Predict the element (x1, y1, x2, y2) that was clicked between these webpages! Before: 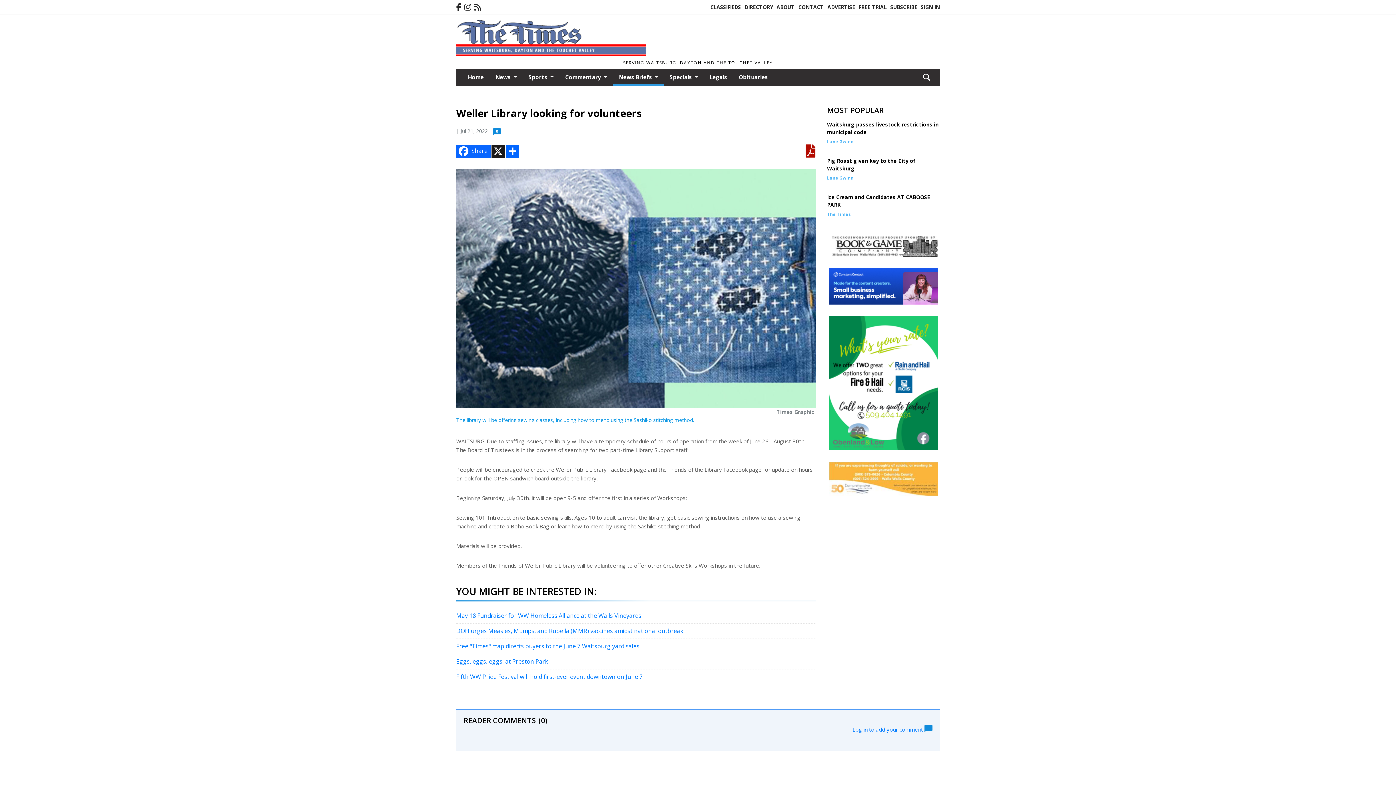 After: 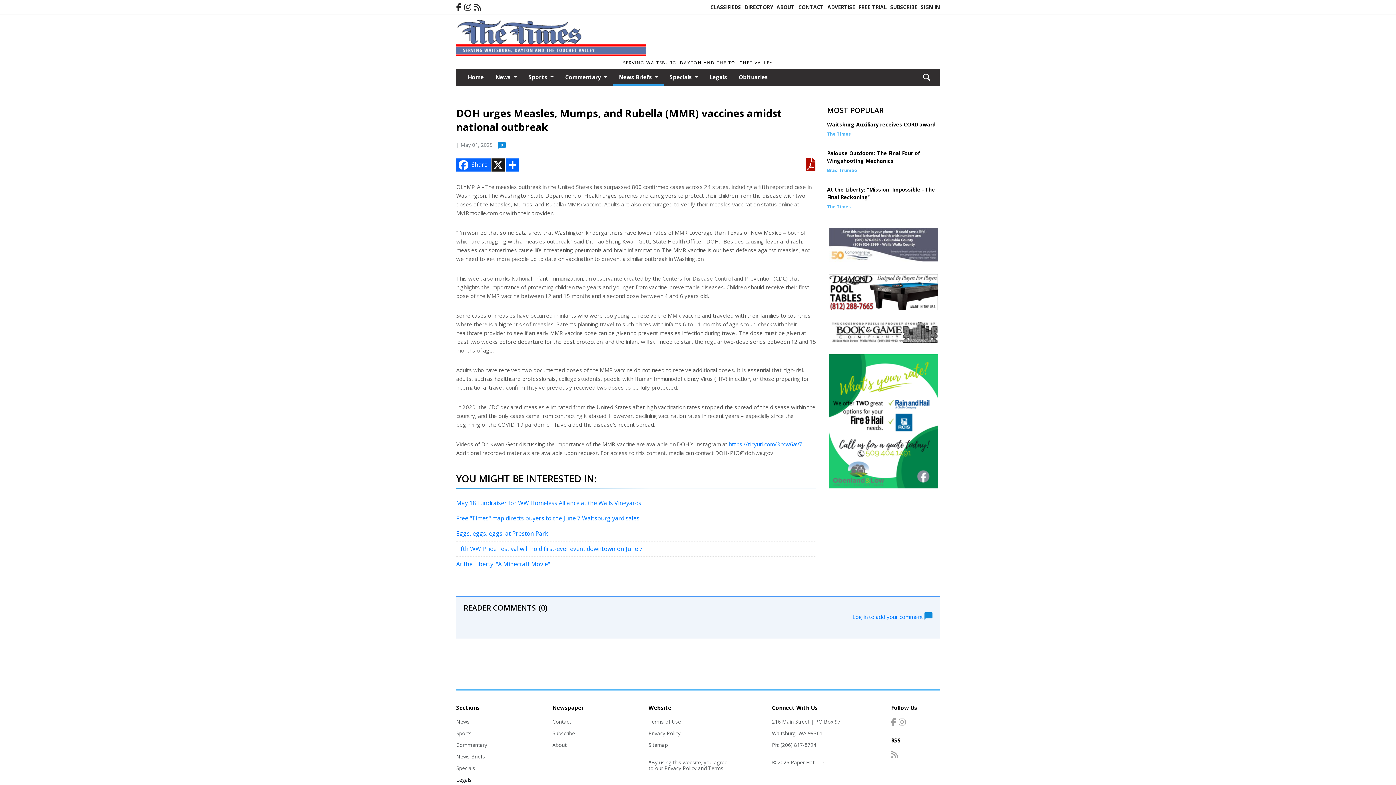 Action: label: DOH urges Measles, Mumps, and Rubella (MMR) vaccines amidst national outbreak bbox: (456, 626, 816, 636)